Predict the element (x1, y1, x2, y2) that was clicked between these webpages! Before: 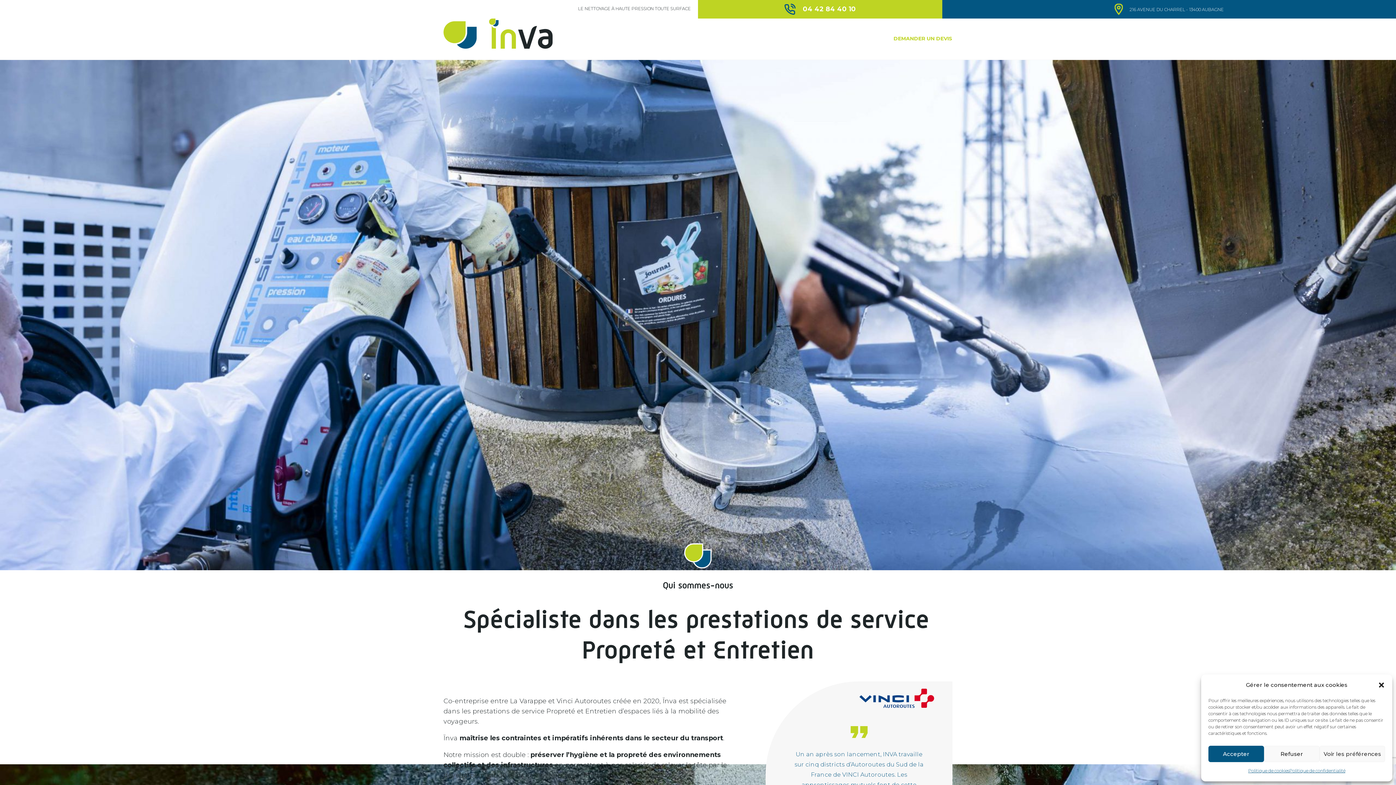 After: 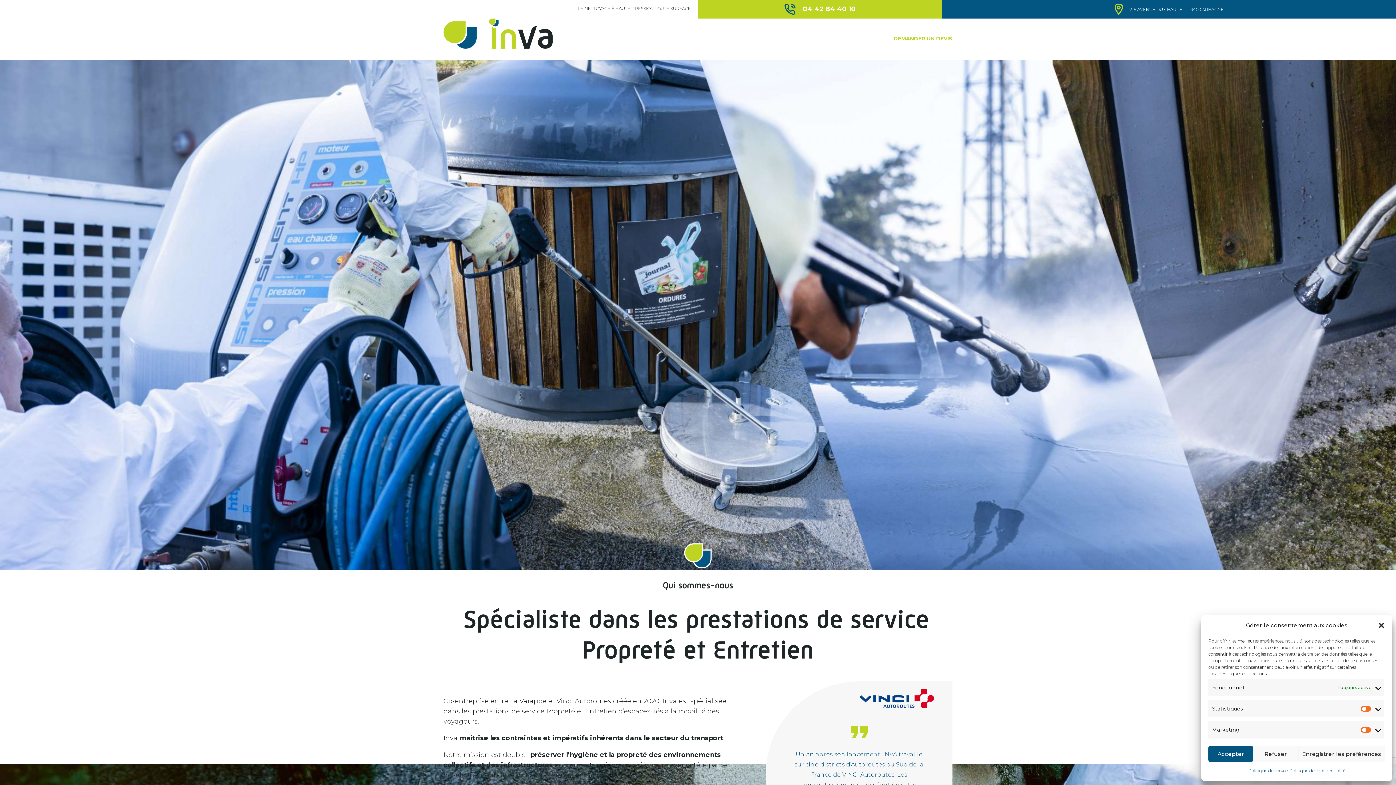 Action: label: Voir les préférences bbox: (1319, 746, 1385, 762)